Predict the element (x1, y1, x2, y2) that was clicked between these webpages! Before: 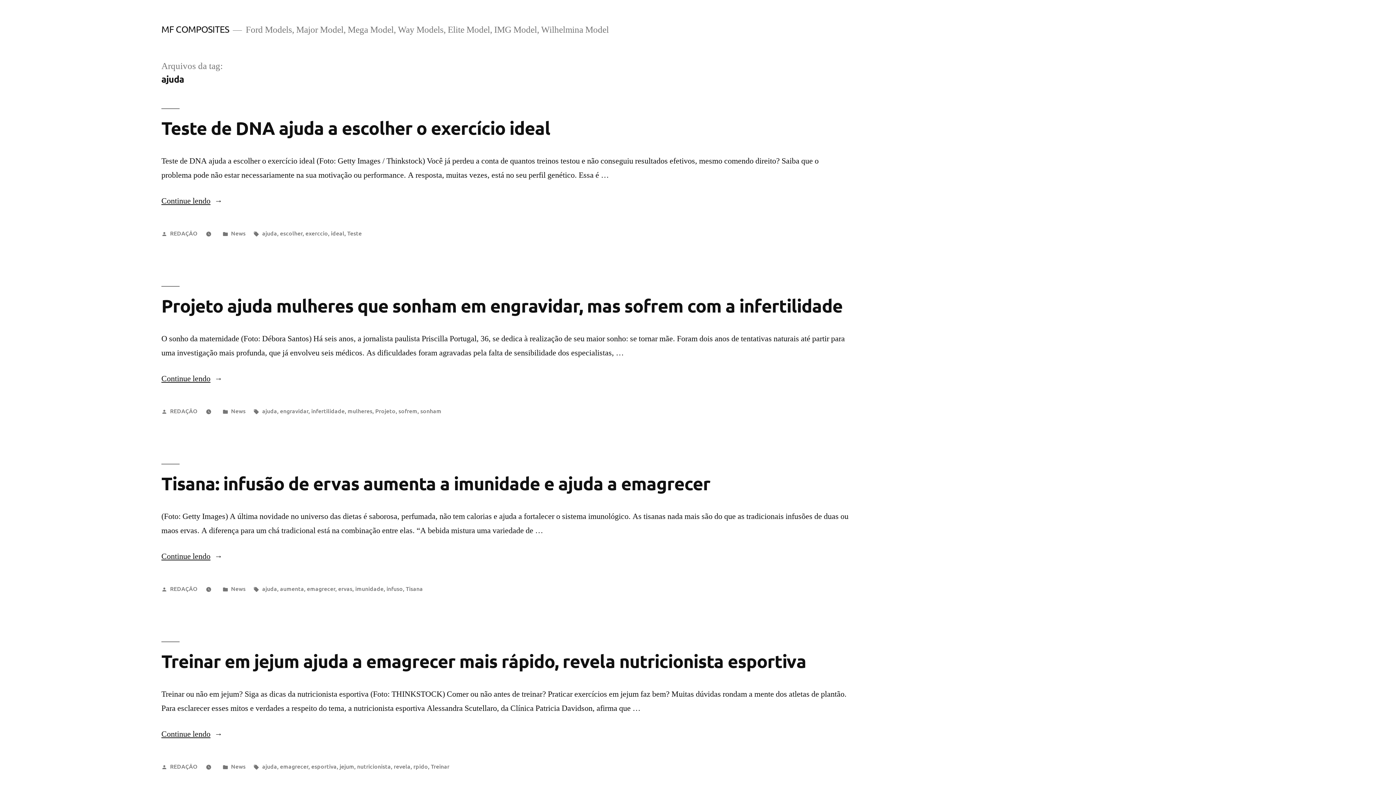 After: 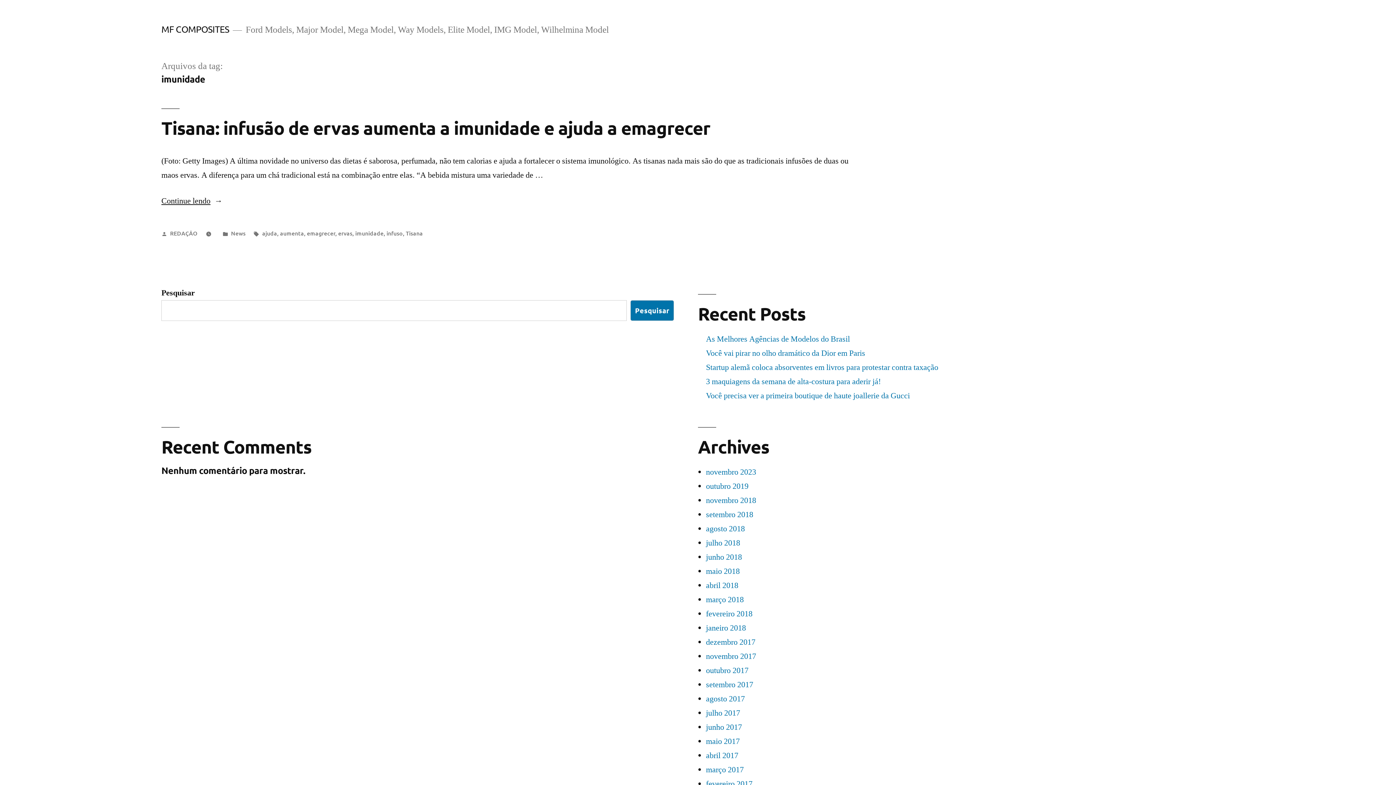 Action: label: imunidade bbox: (355, 584, 383, 592)